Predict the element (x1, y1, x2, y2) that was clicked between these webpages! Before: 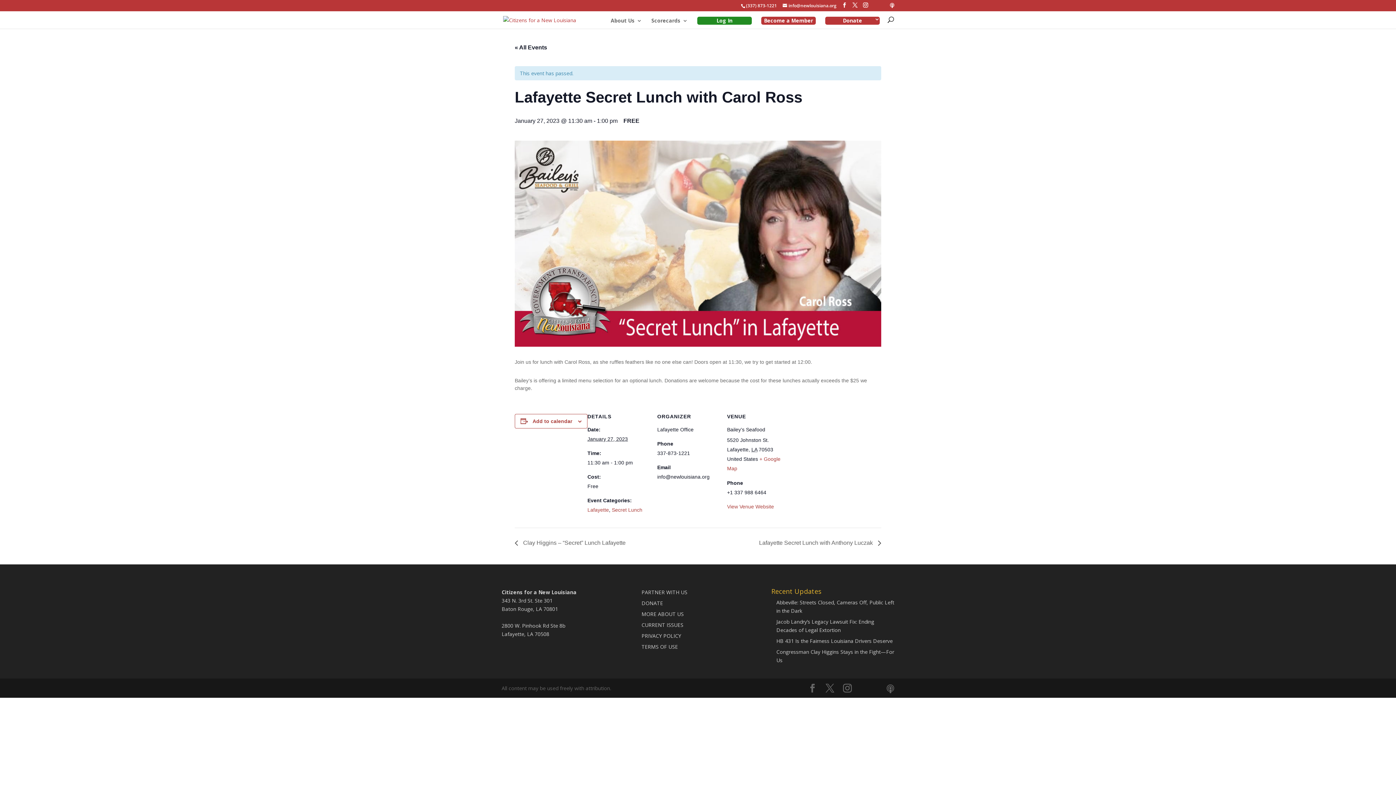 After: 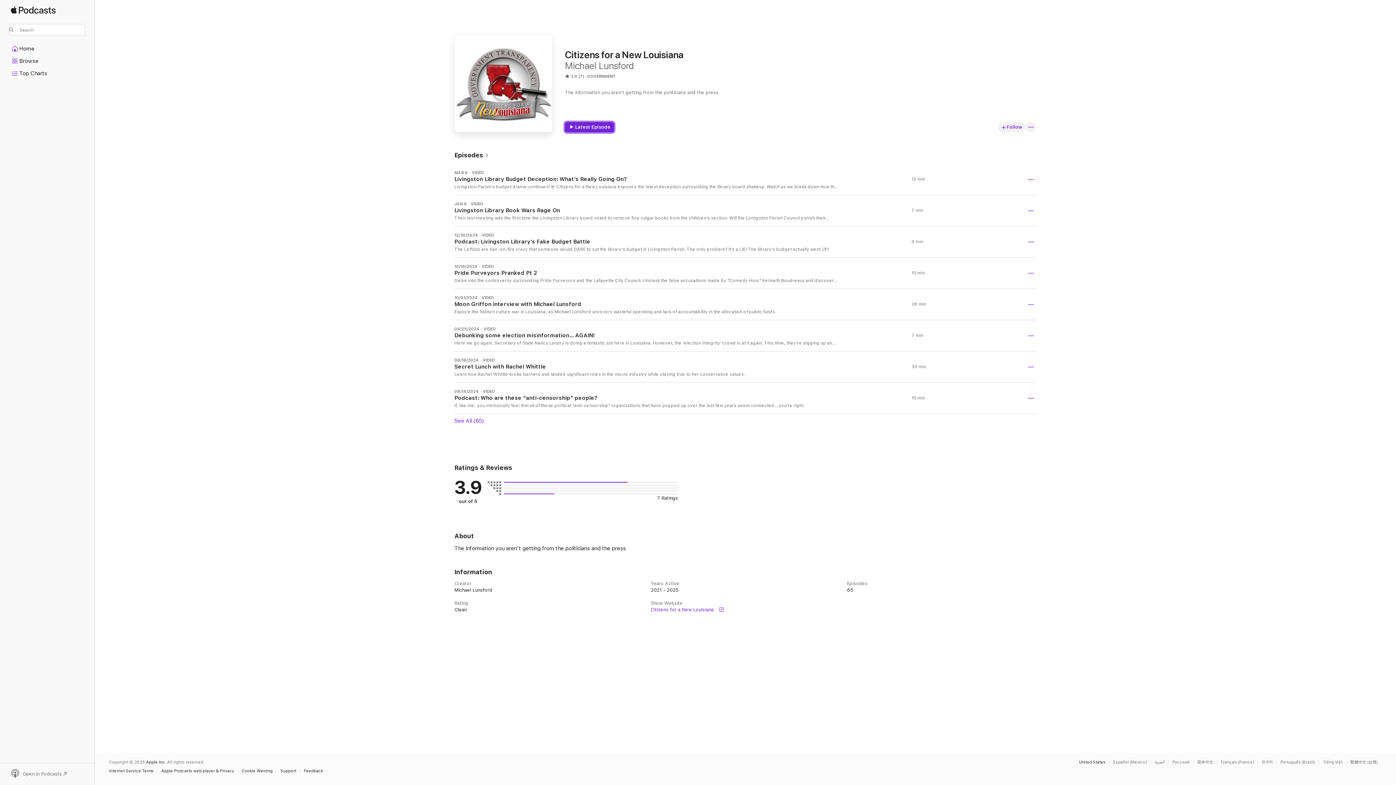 Action: bbox: (886, 684, 894, 693)